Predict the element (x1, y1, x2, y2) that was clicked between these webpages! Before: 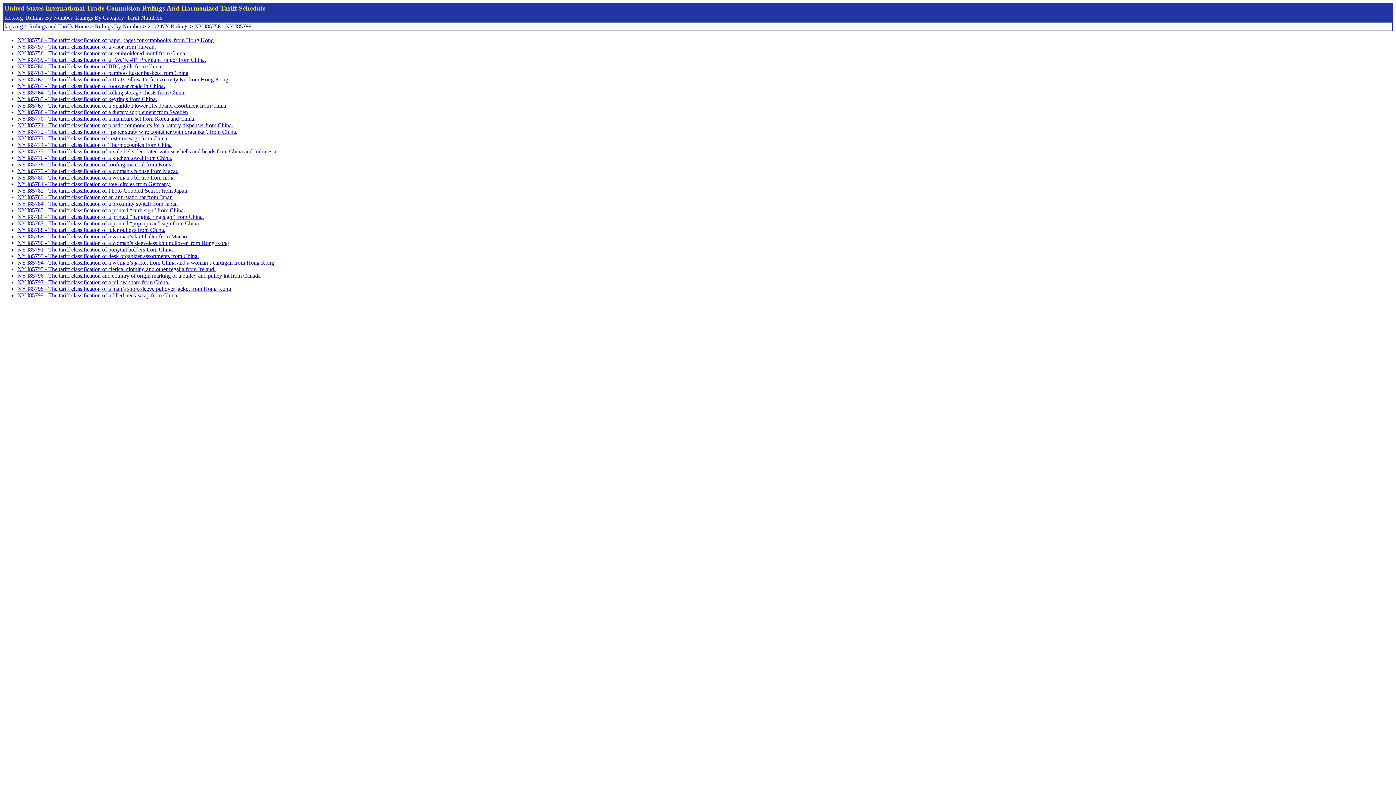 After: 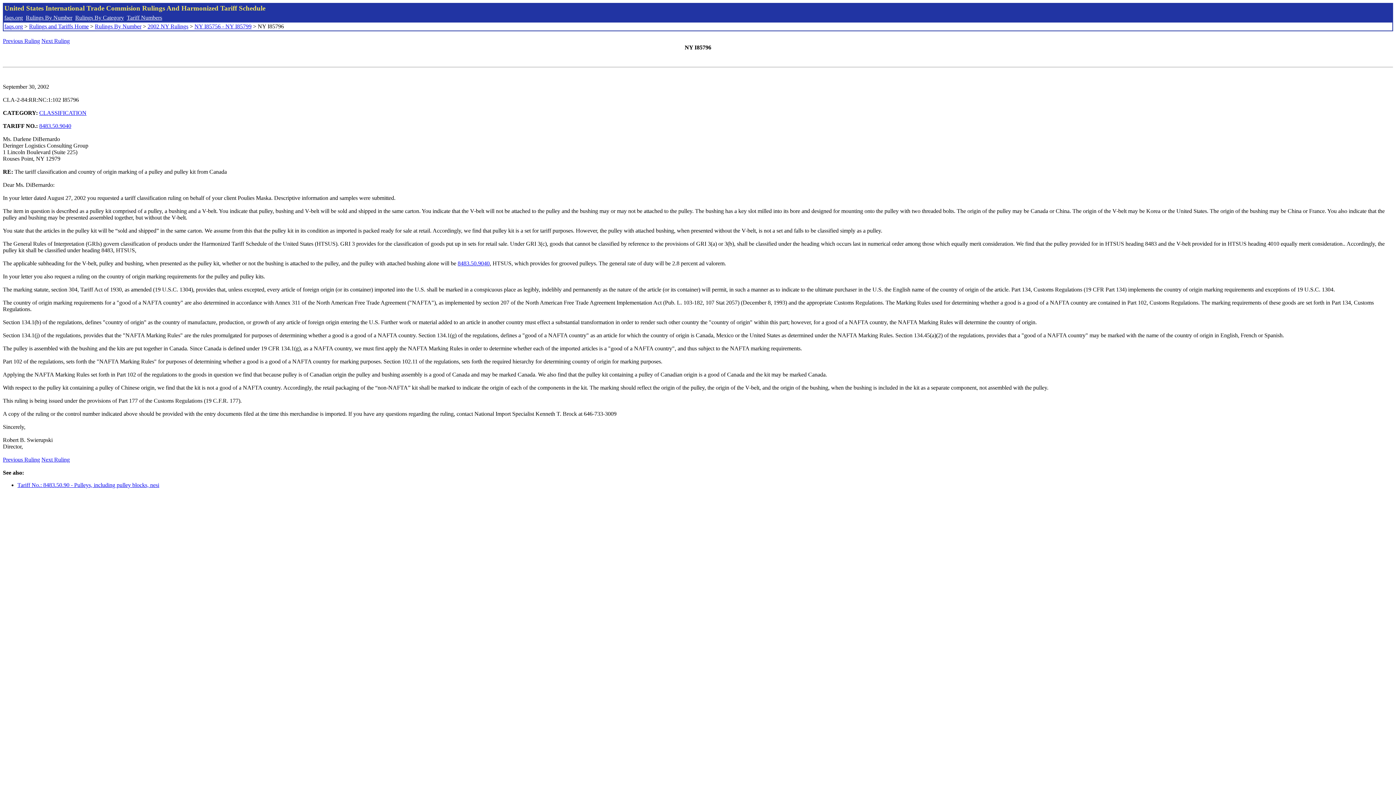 Action: label: NY I85796 - The tariff classification and country of origin marking of a pulley and pulley kit from Canada bbox: (17, 272, 260, 278)